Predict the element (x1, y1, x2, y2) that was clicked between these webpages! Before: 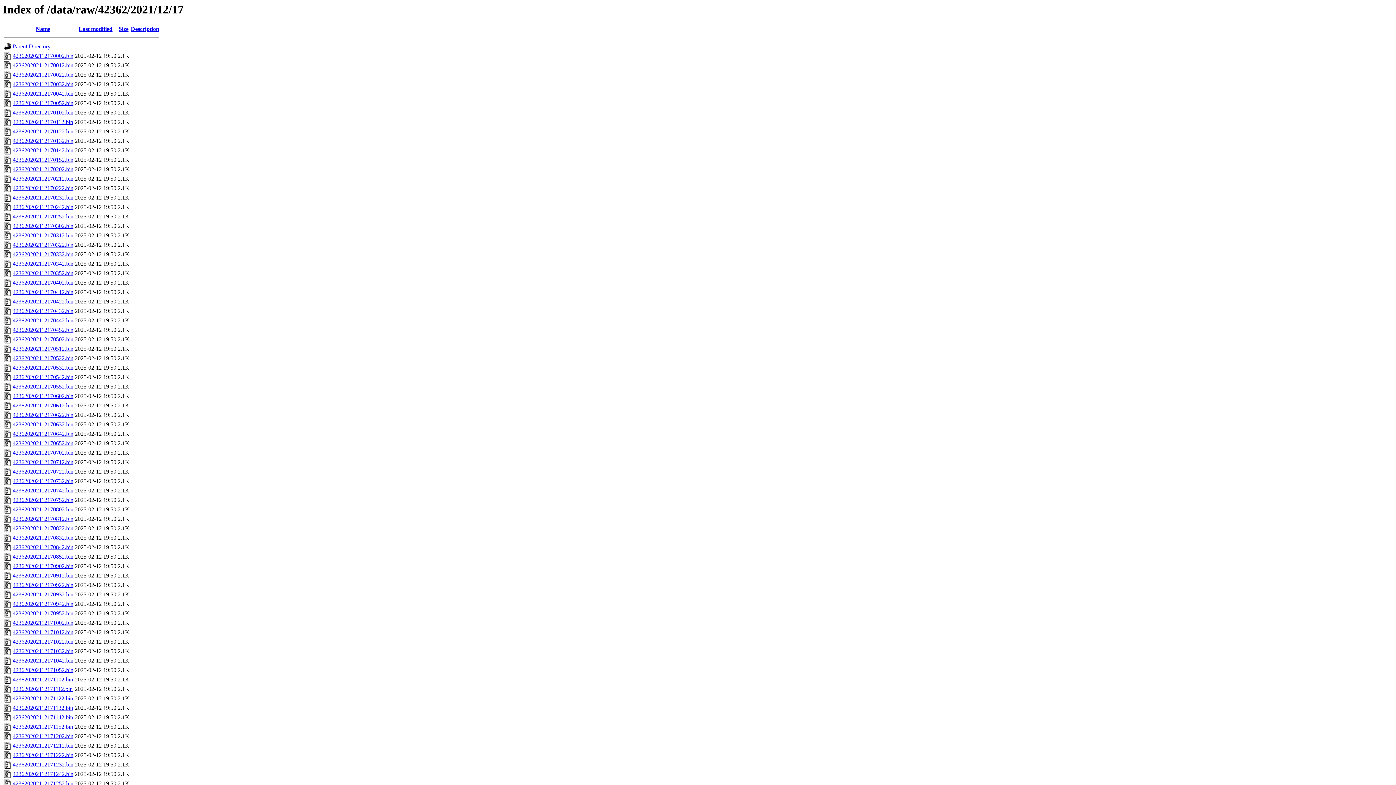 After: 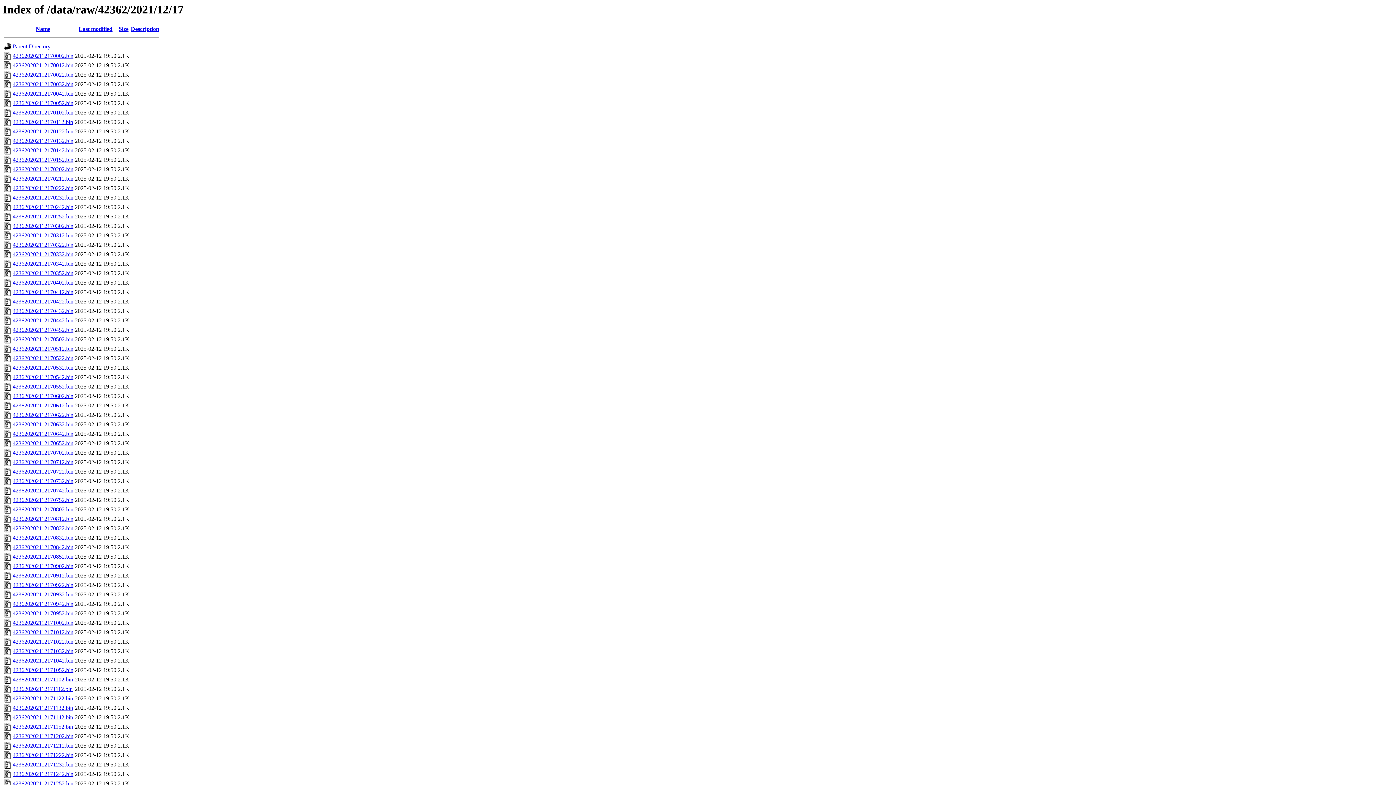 Action: bbox: (12, 449, 73, 456) label: 423620202112170702.bin